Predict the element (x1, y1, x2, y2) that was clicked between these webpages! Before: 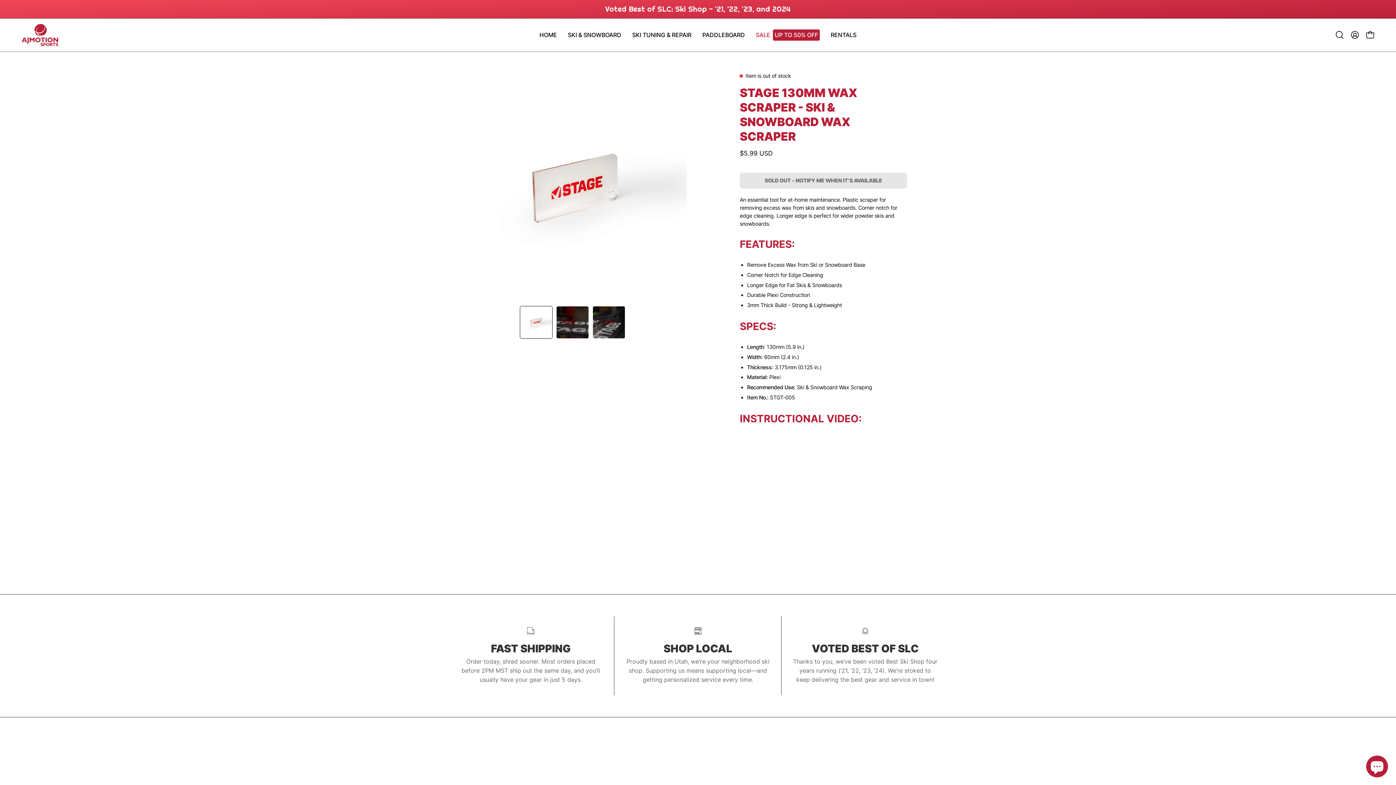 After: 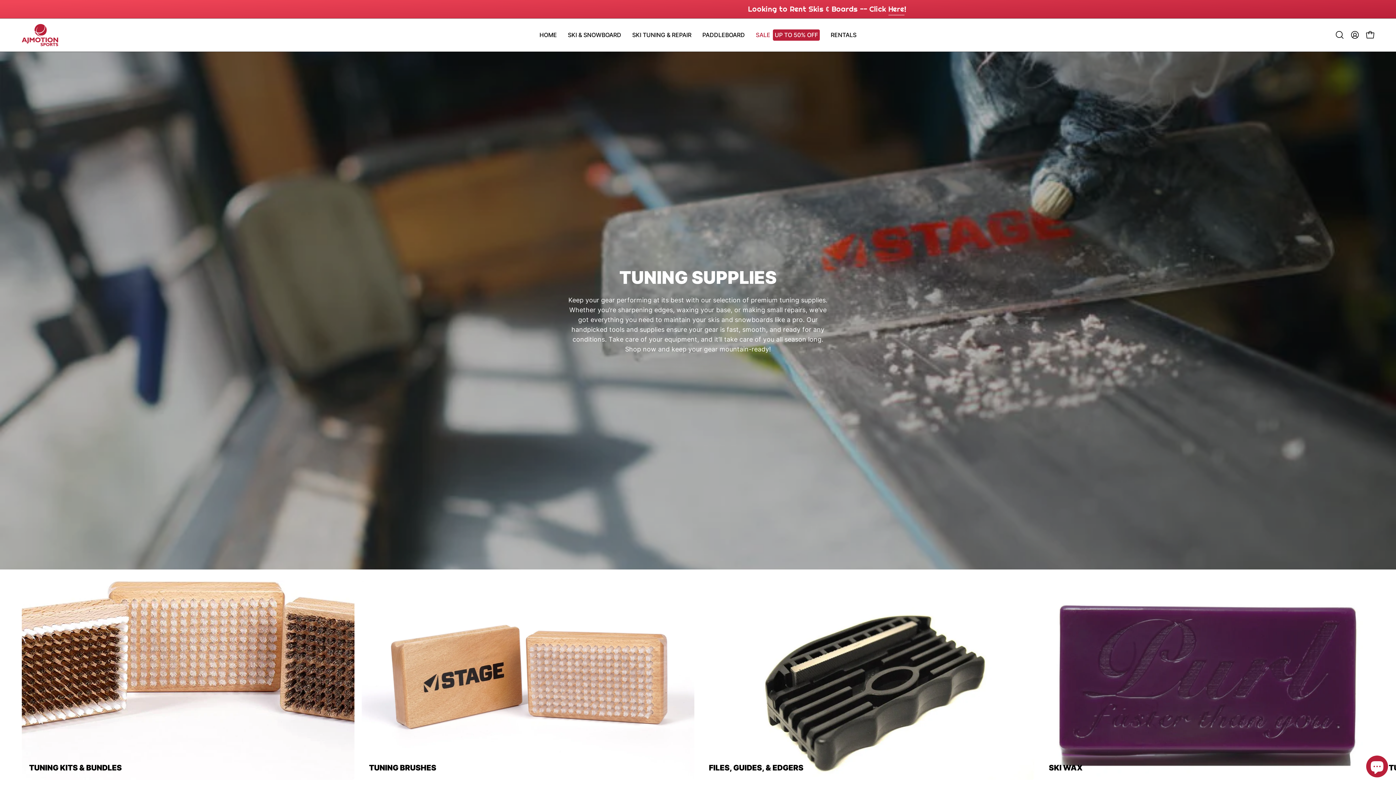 Action: bbox: (626, 18, 697, 51) label: SKI TUNING & REPAIR